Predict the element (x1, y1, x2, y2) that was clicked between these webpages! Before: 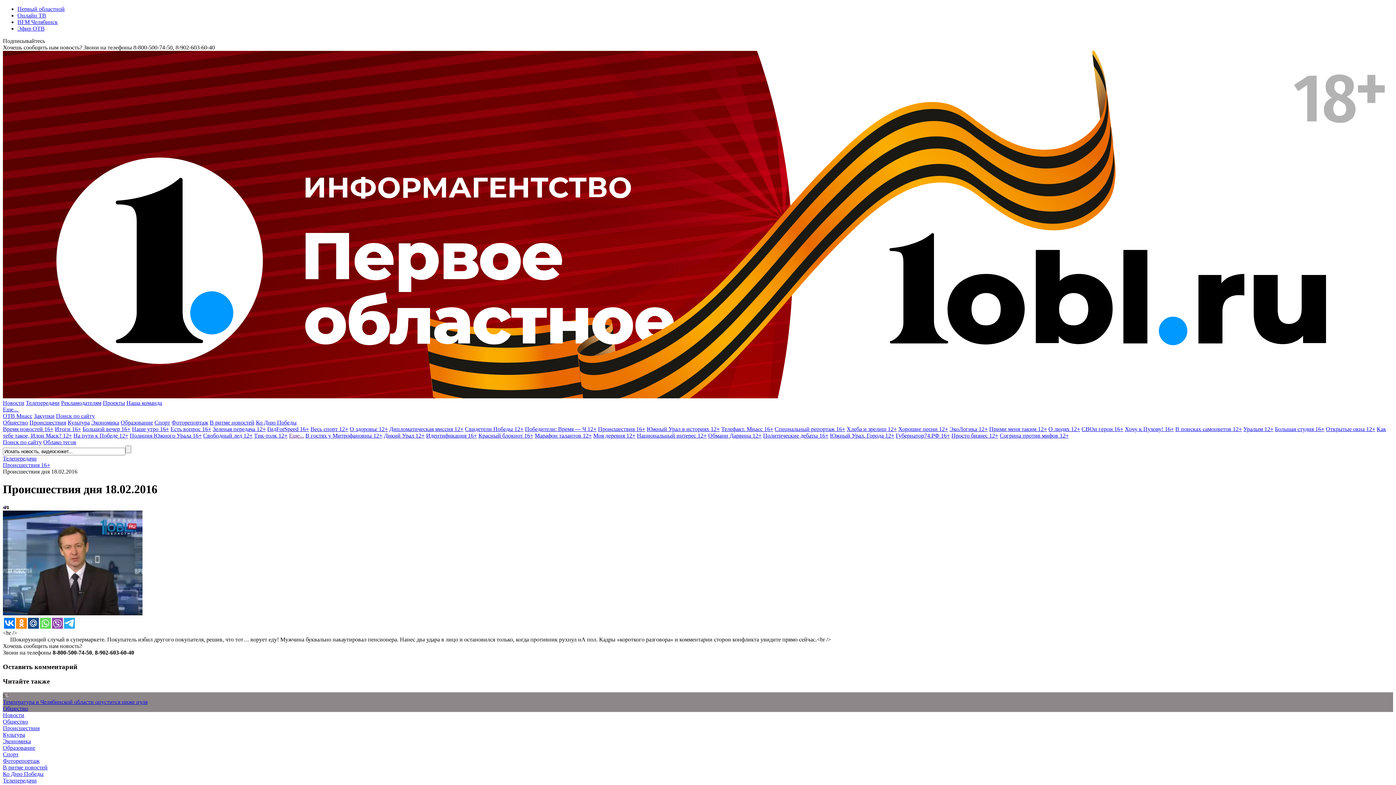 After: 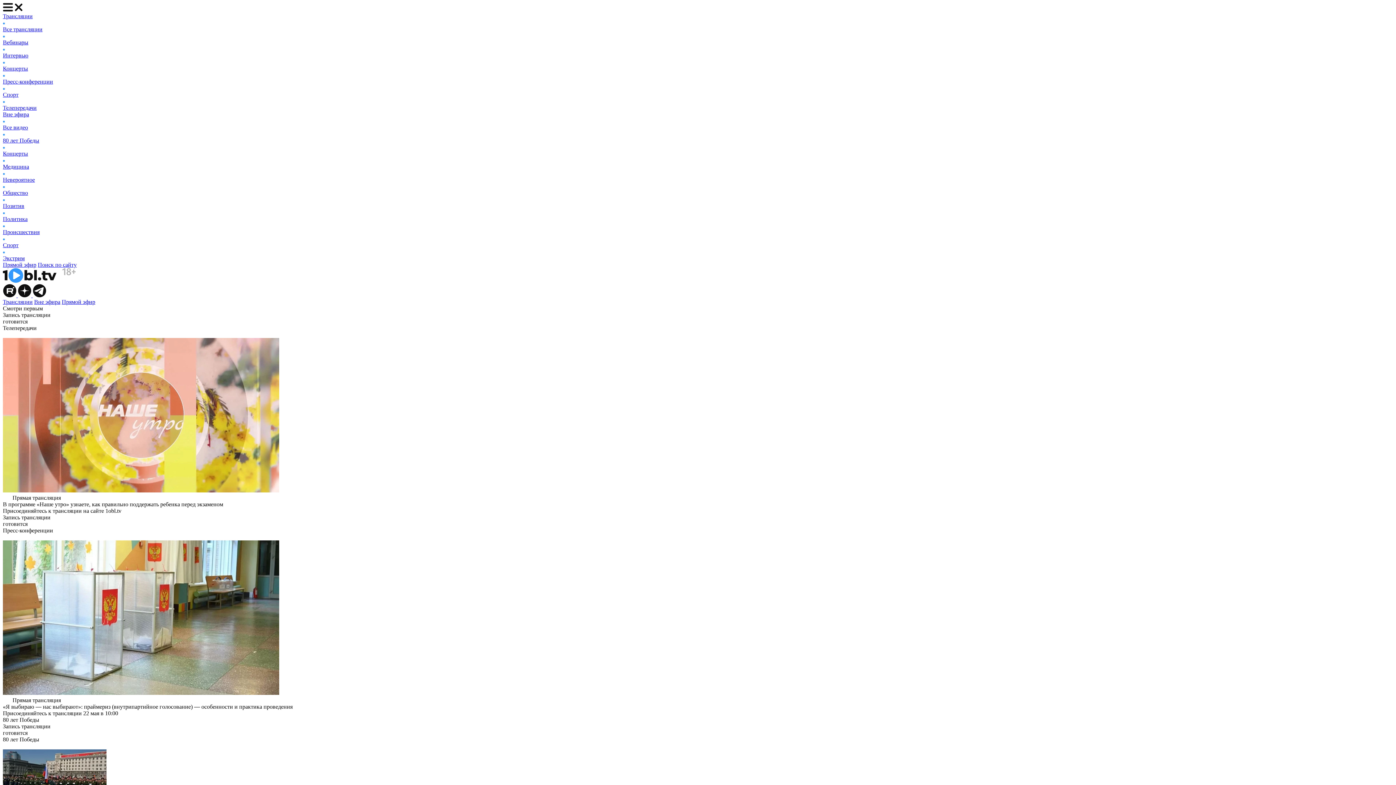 Action: label: Онлайн ТВ bbox: (17, 12, 46, 18)